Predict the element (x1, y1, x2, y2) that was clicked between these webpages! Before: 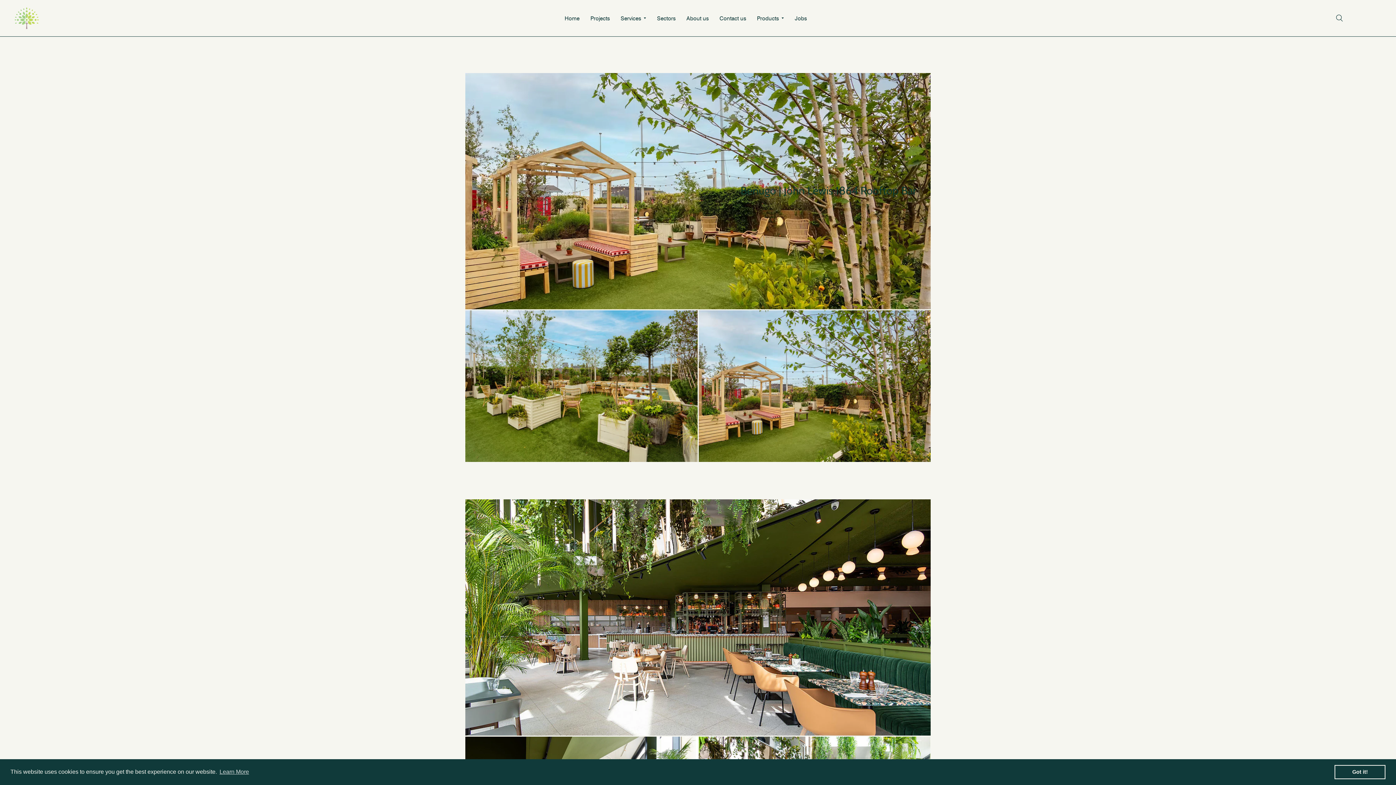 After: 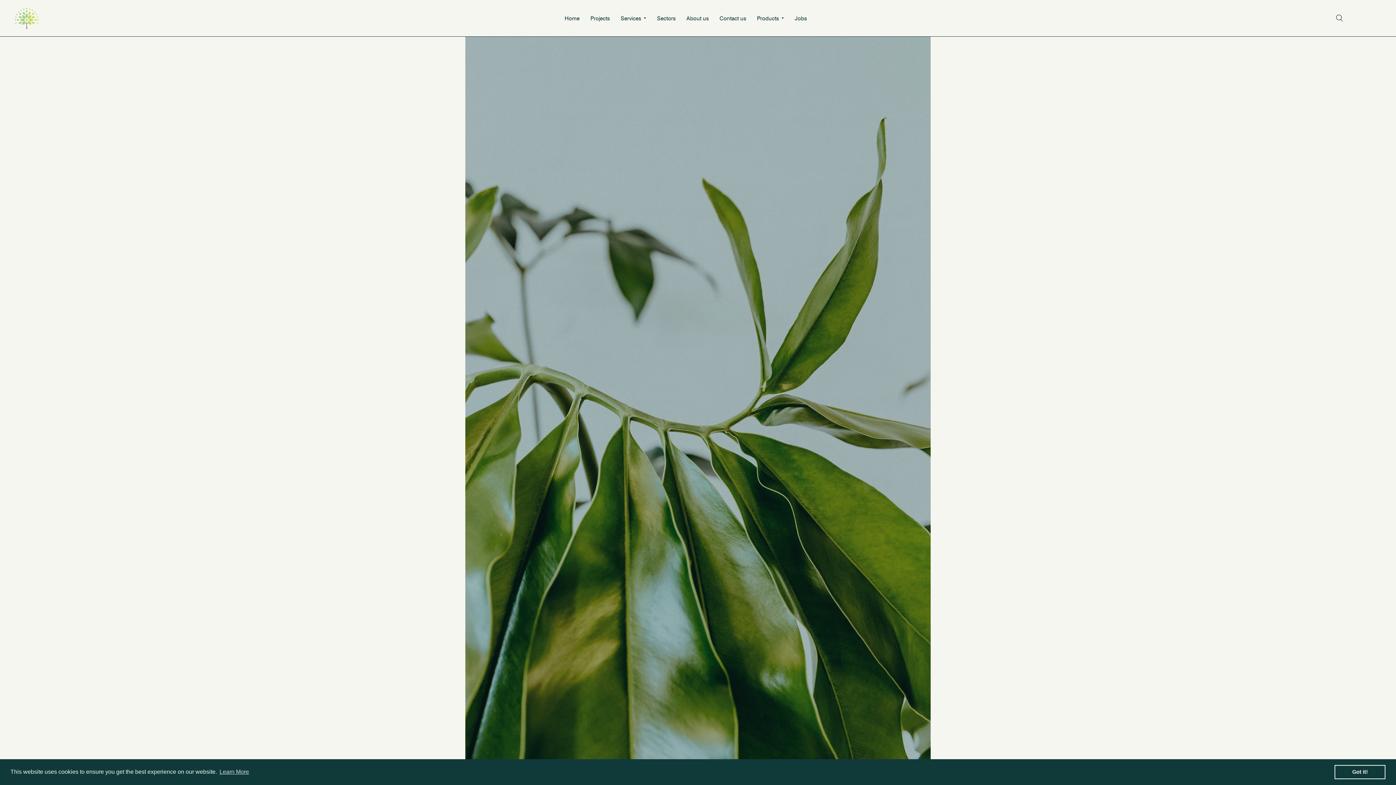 Action: label: About us bbox: (686, 10, 708, 26)